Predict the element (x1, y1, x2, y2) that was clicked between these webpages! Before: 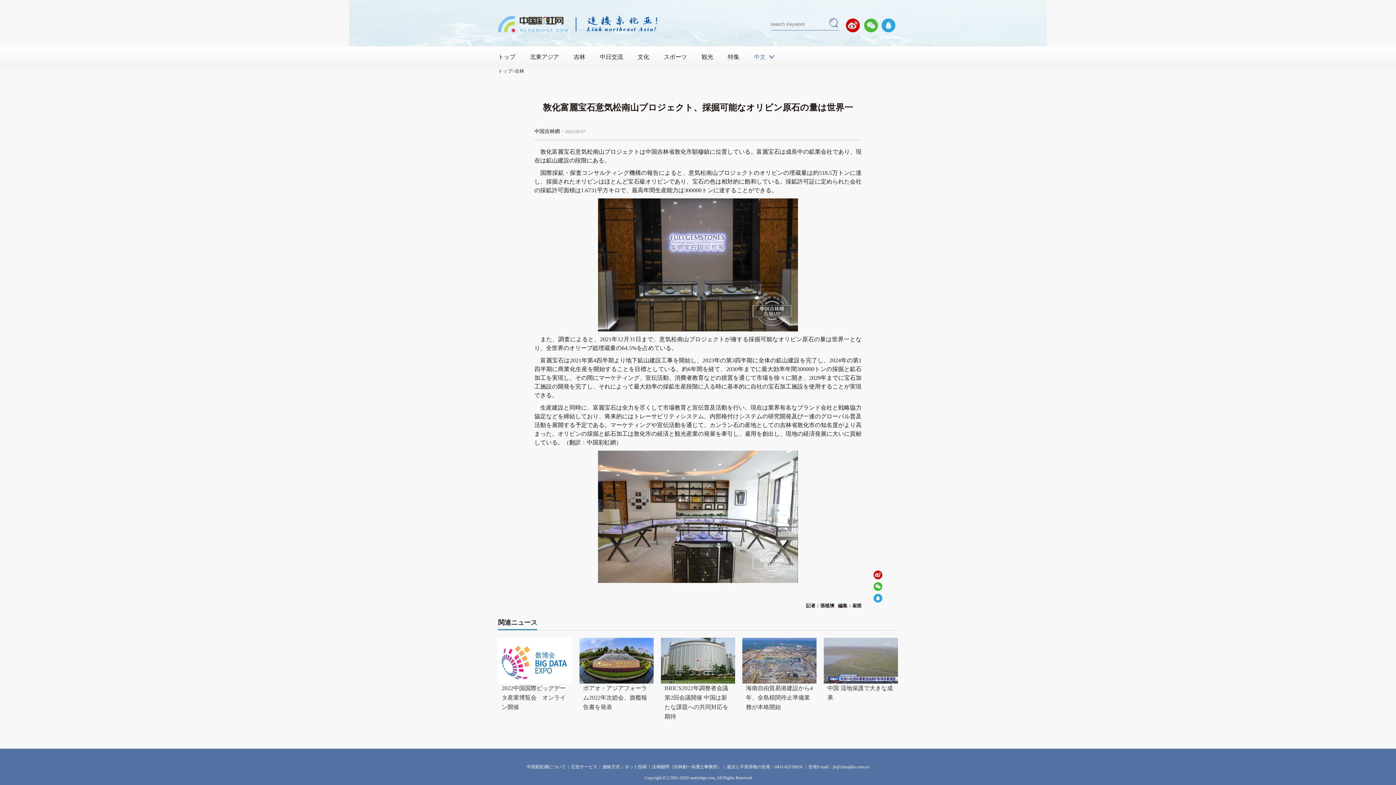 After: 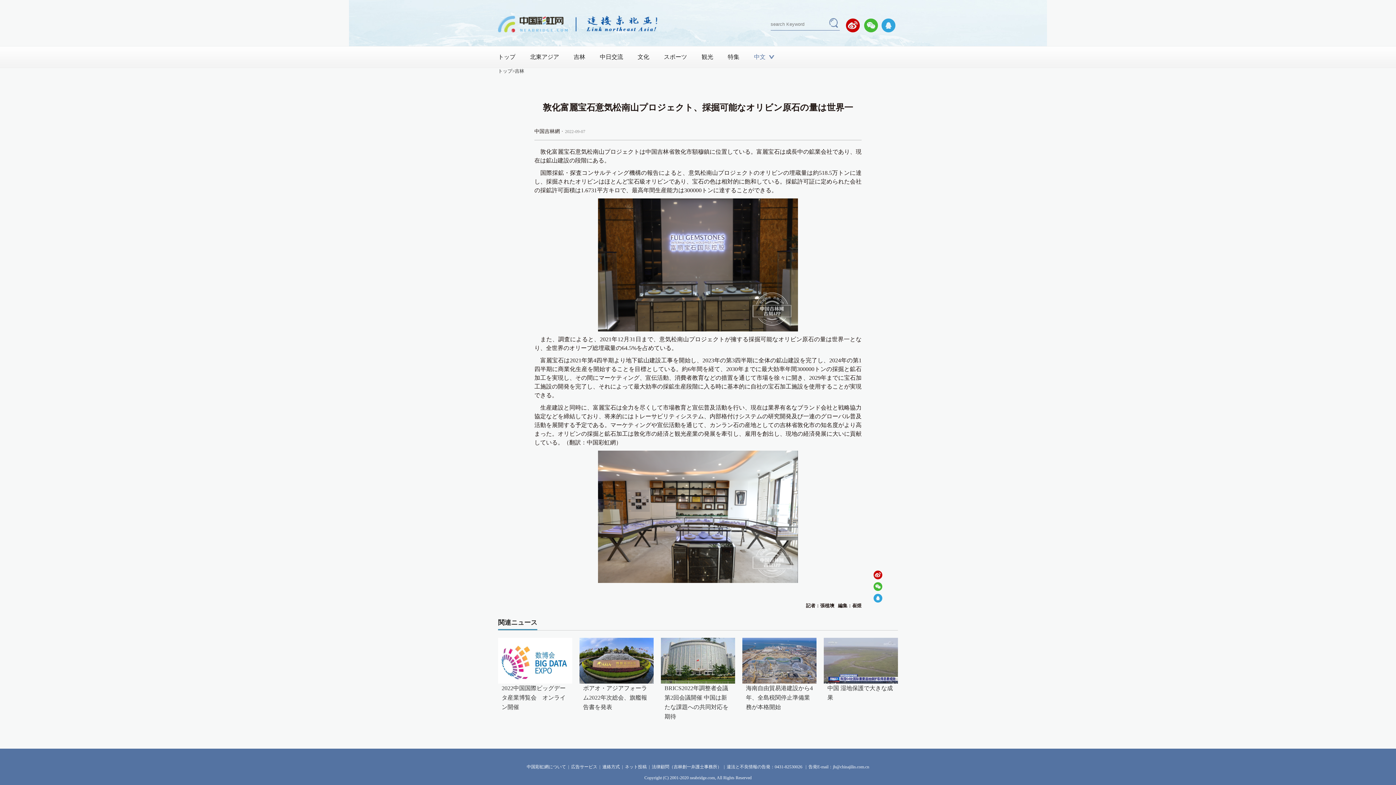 Action: label: 法律顧問（吉林創一弁護士事務所）  |   bbox: (652, 764, 726, 769)